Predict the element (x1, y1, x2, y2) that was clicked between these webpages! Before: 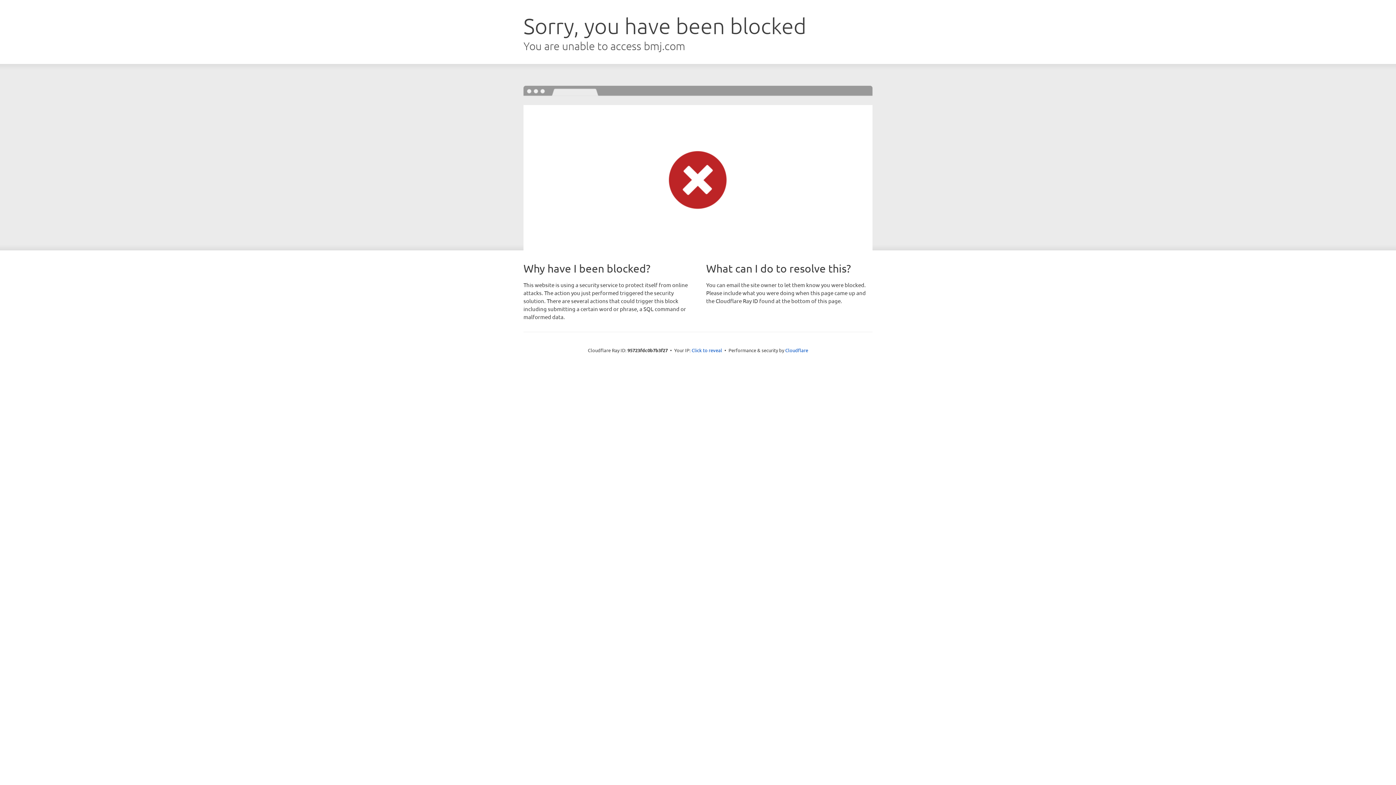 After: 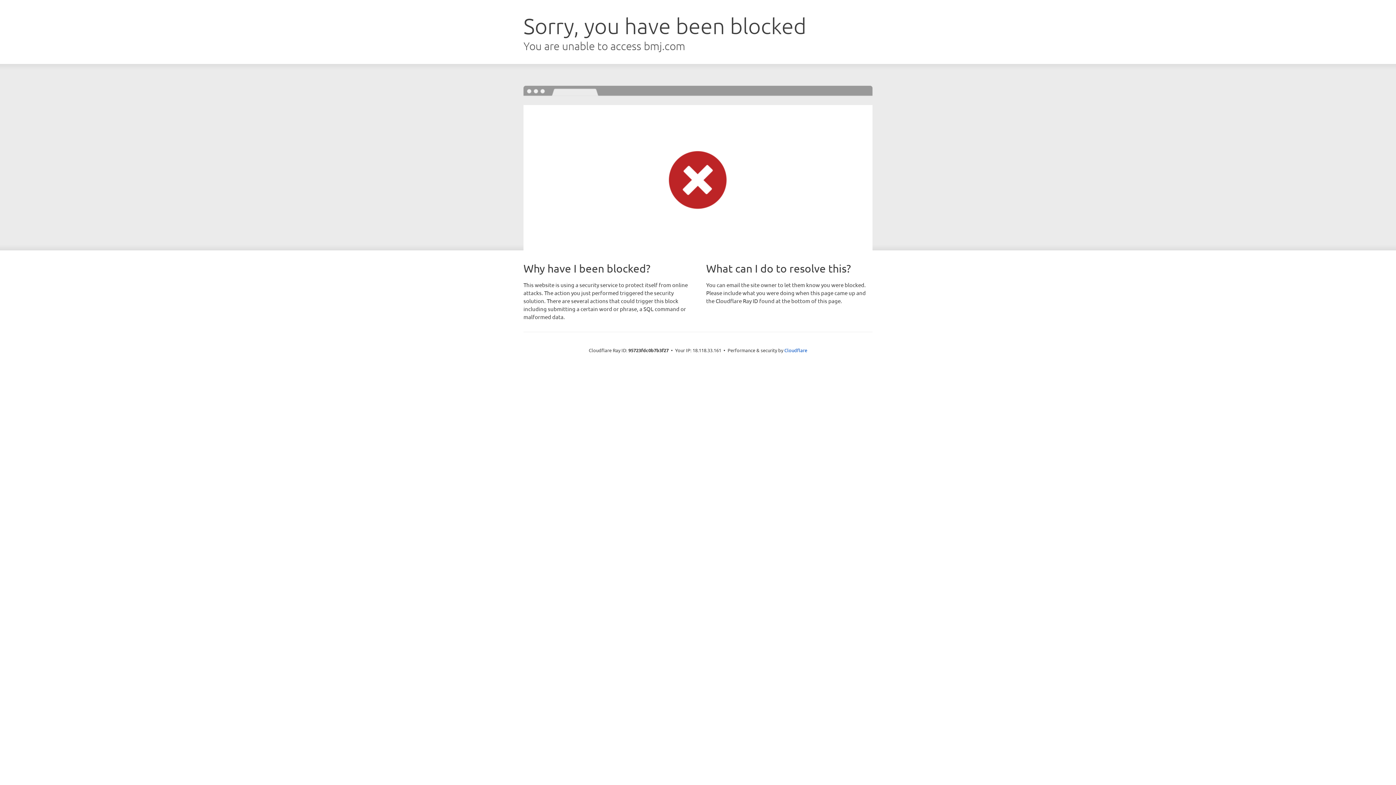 Action: bbox: (691, 346, 722, 353) label: Click to reveal